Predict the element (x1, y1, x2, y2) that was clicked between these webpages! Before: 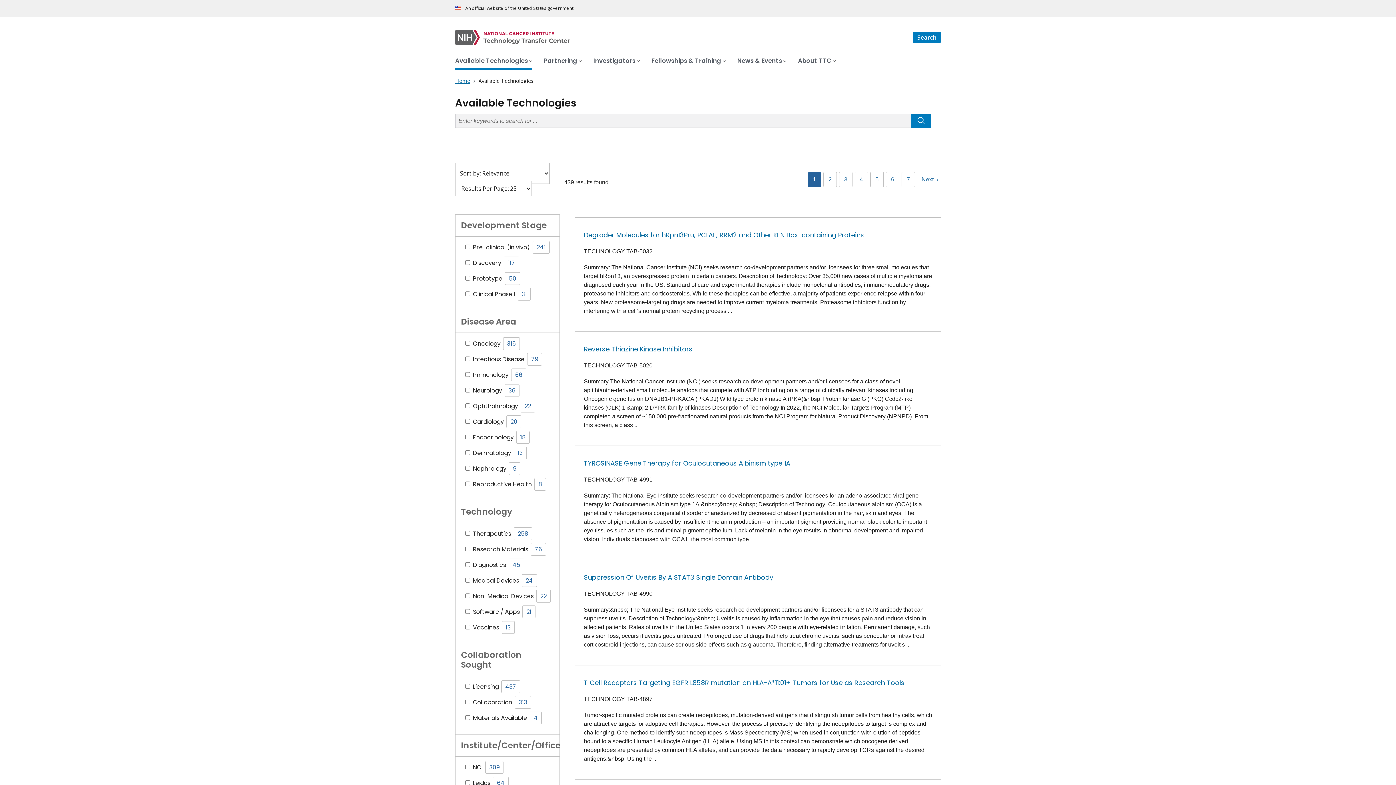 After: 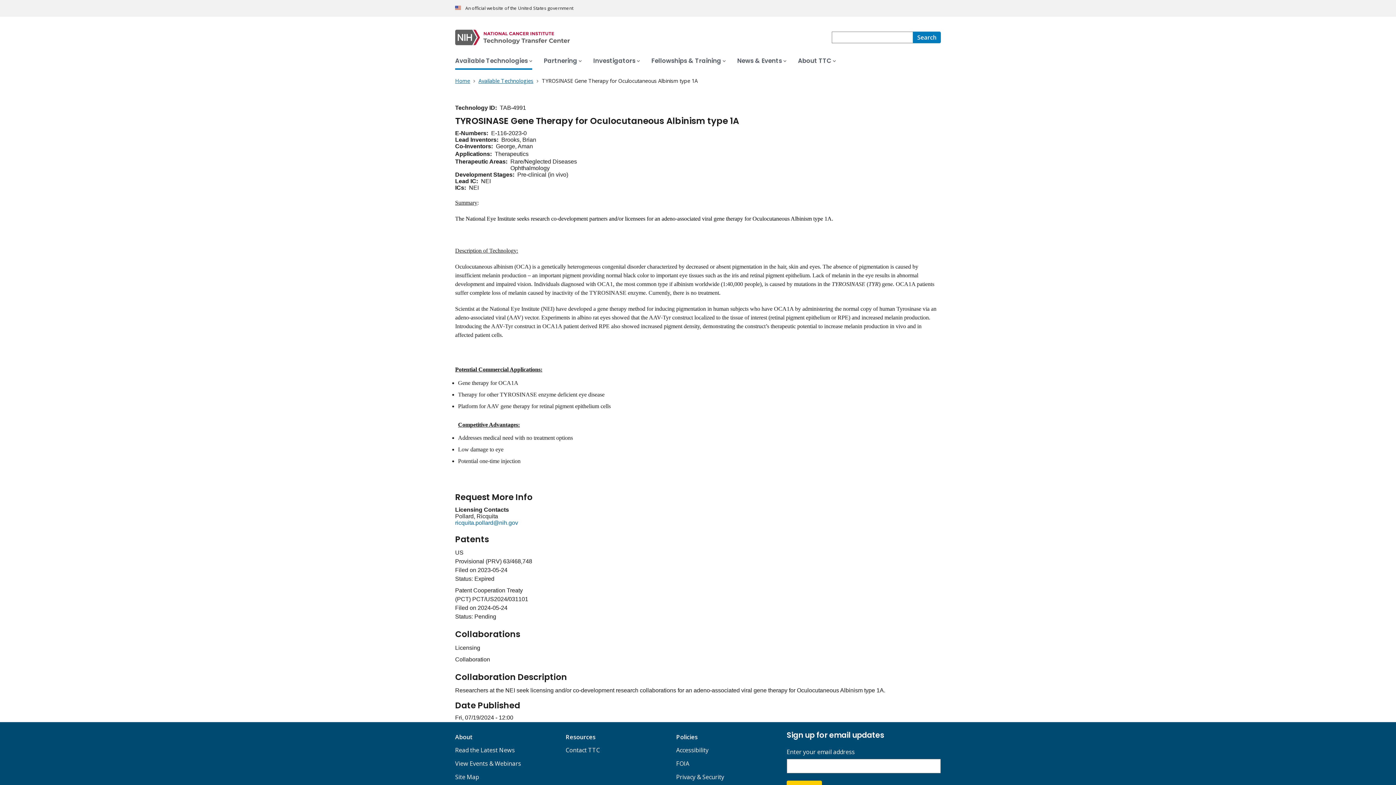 Action: label: TYROSINASE Gene Therapy for Oculocutaneous Albinism type 1A bbox: (584, 459, 790, 468)